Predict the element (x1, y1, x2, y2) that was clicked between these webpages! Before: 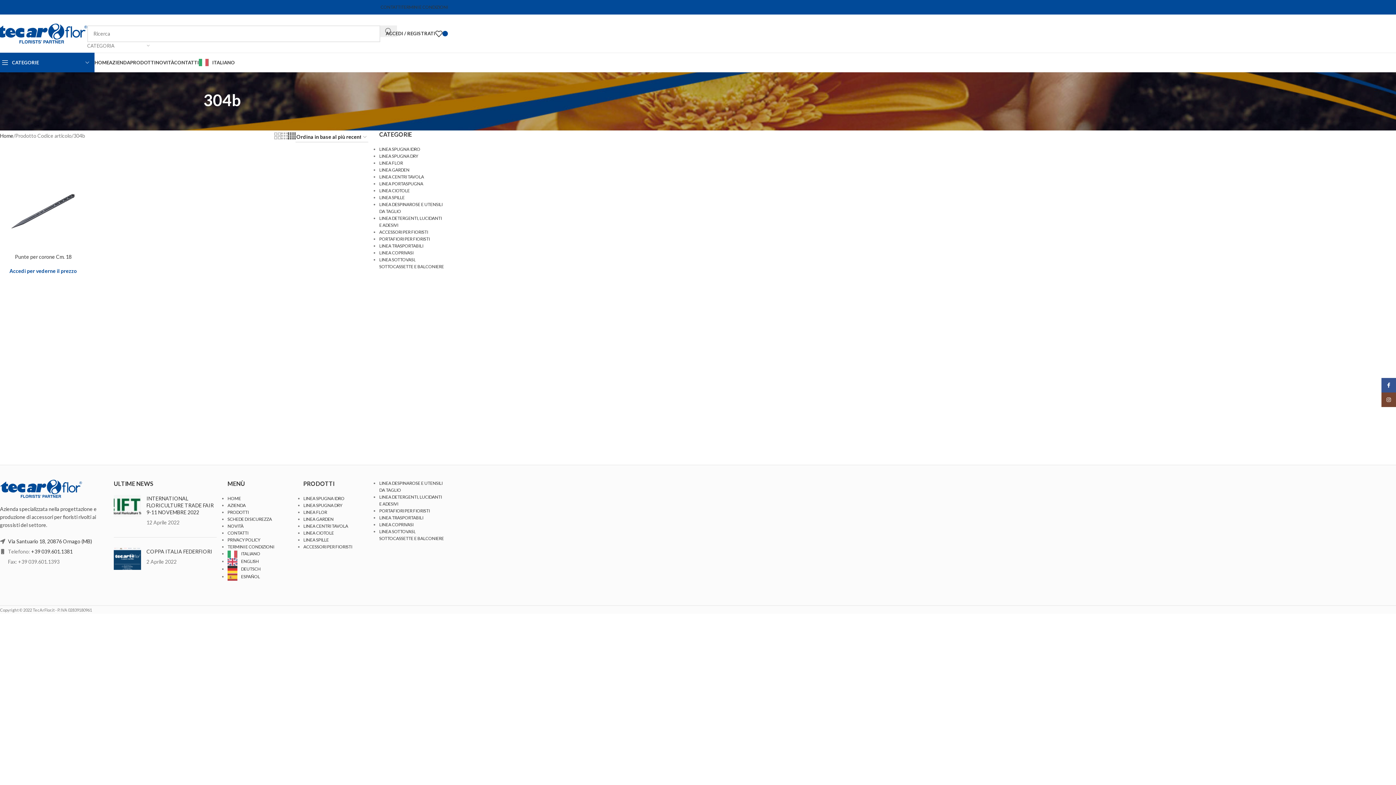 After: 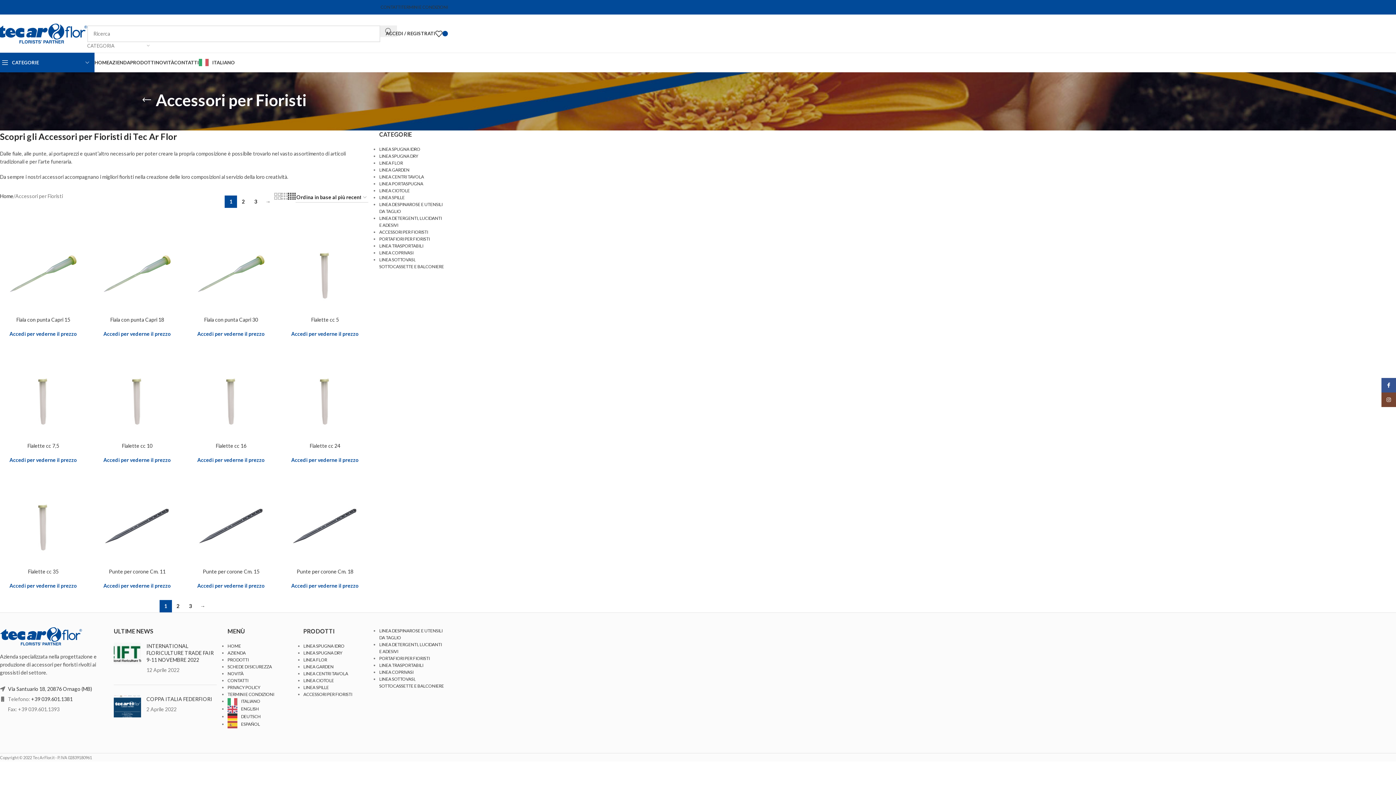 Action: label: ACCESSORI PER FIORISTI bbox: (303, 544, 352, 549)